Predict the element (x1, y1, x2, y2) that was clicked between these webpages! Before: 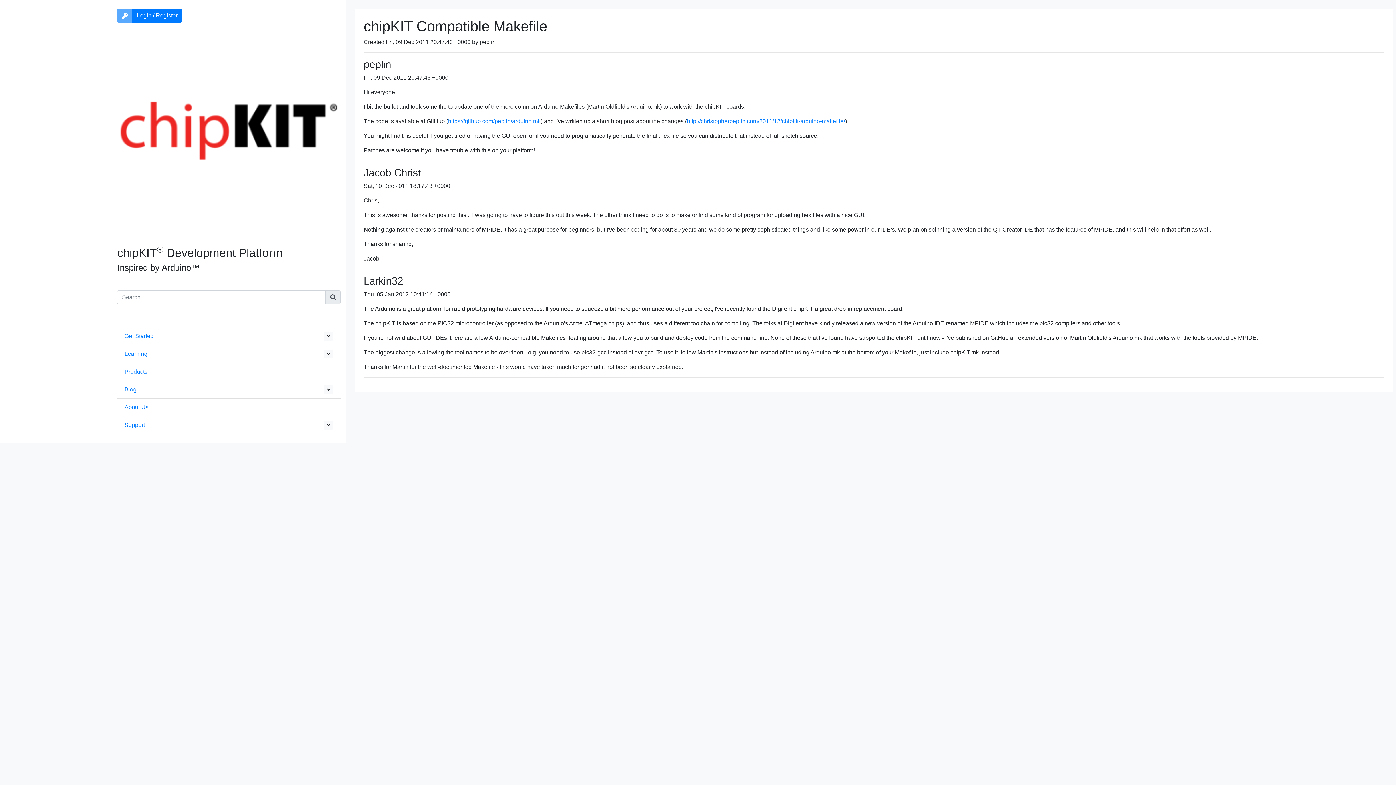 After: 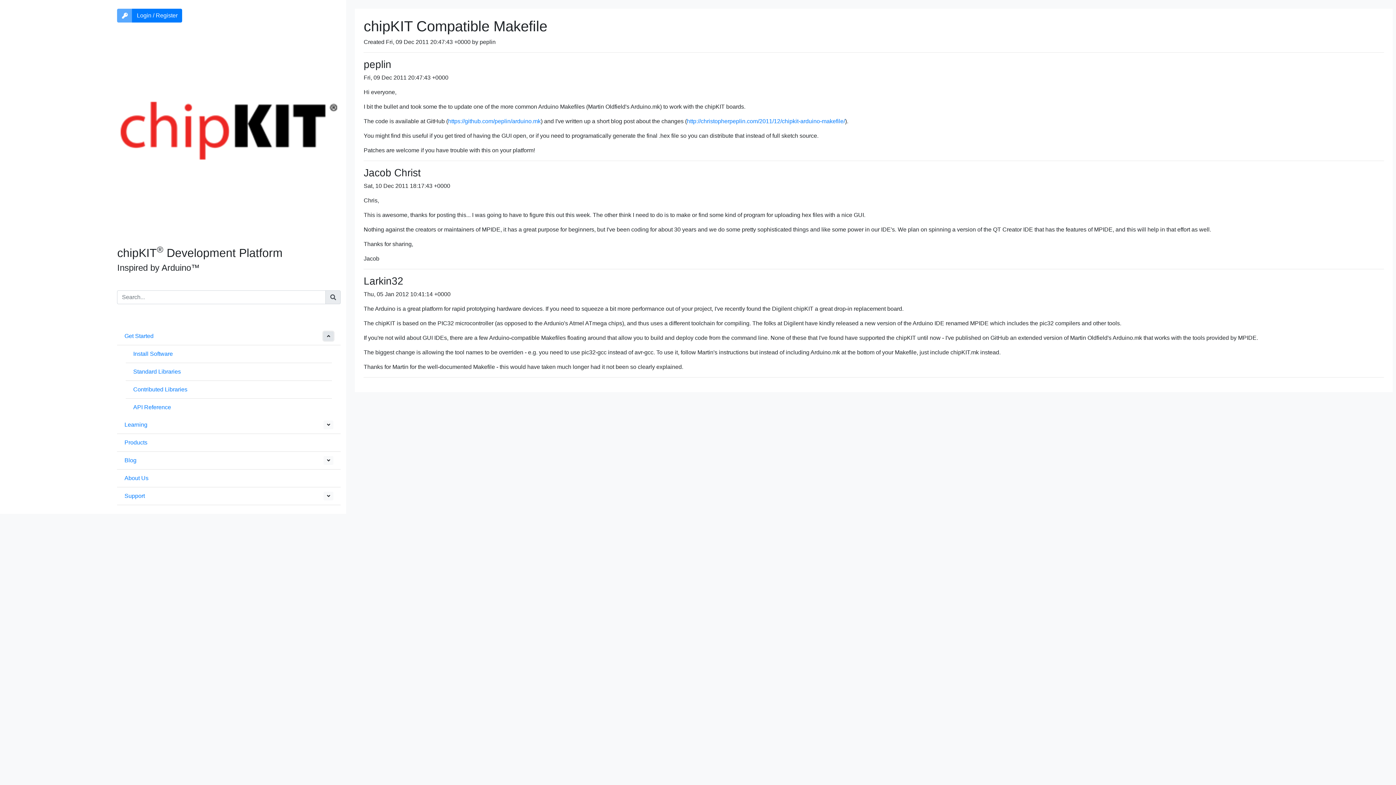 Action: bbox: (323, 331, 333, 340)